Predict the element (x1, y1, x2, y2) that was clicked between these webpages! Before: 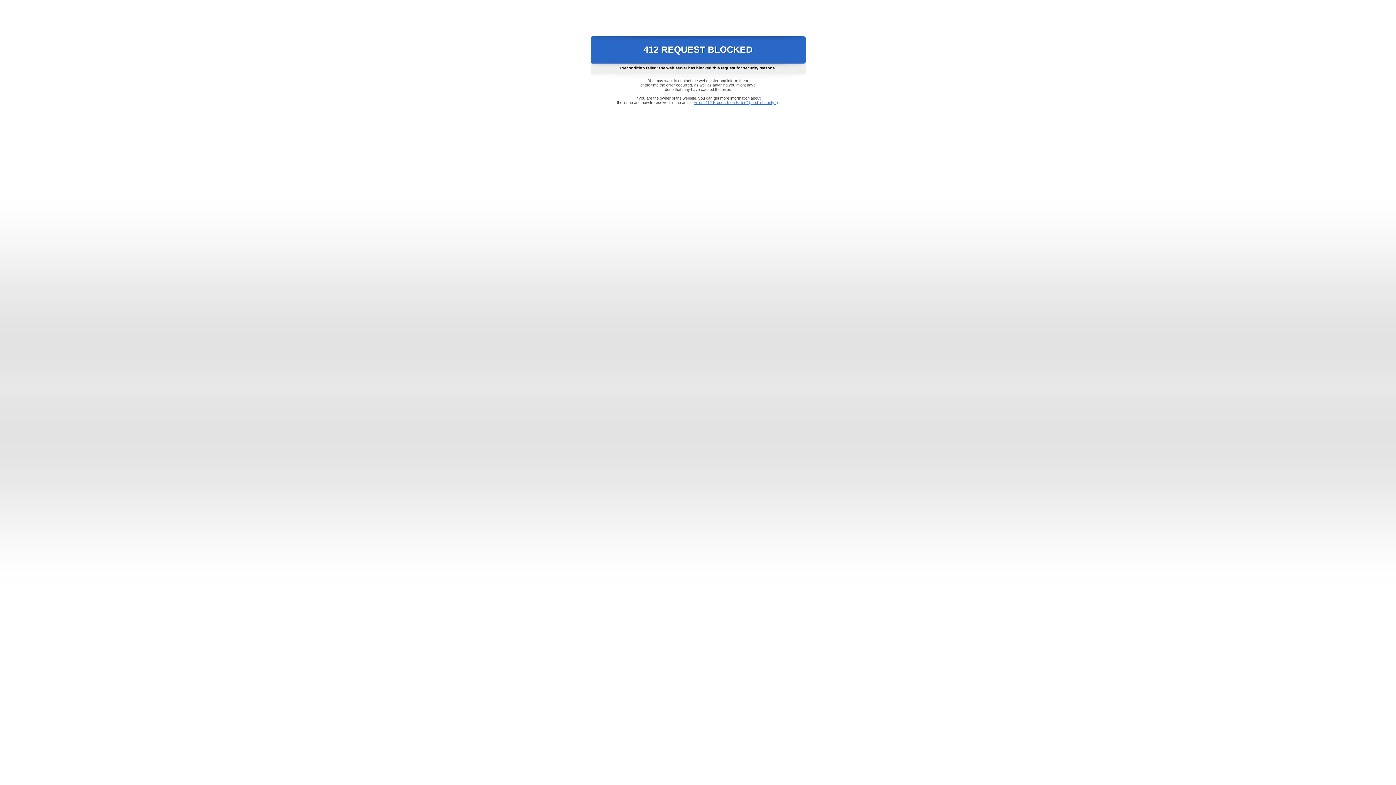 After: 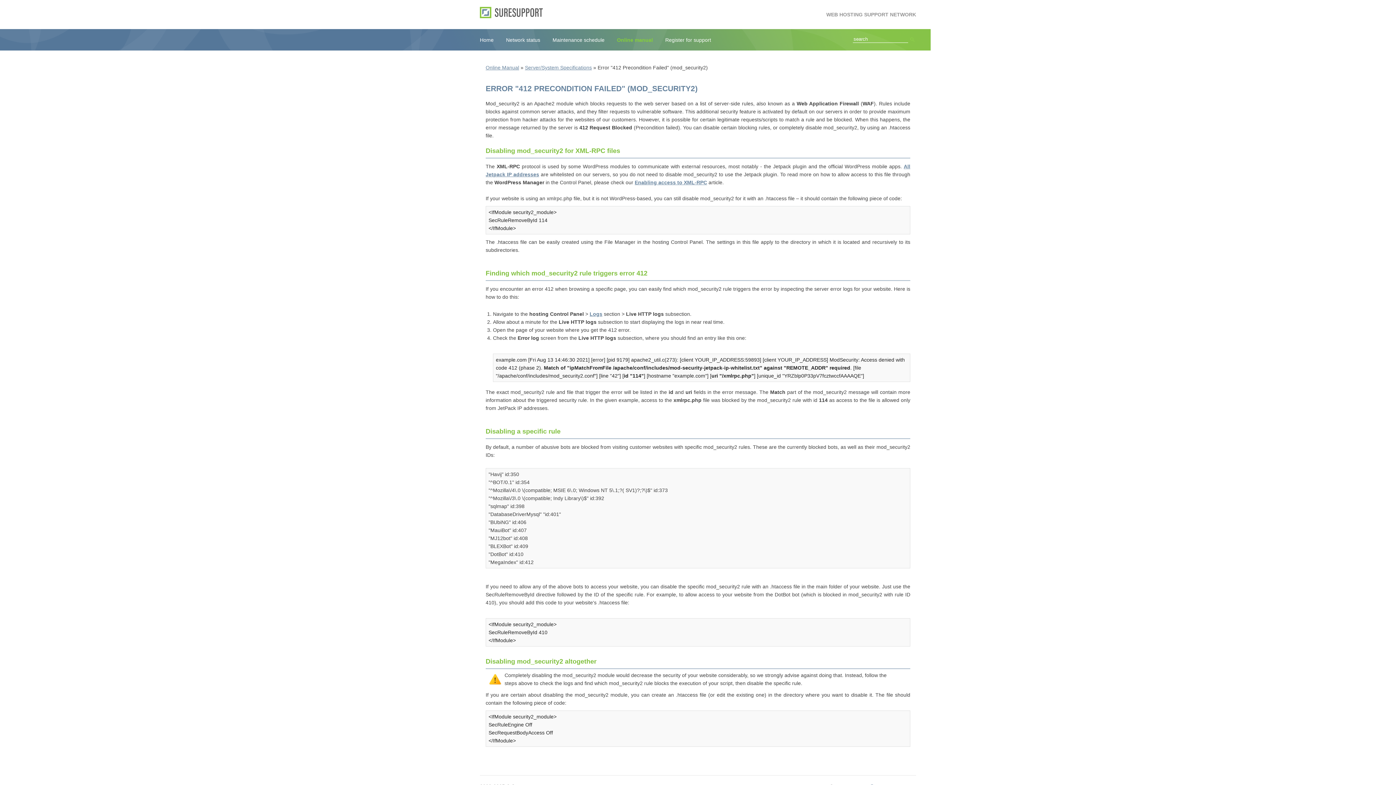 Action: bbox: (693, 100, 778, 104) label: Error "412 Precondition Failed" (mod_security2)